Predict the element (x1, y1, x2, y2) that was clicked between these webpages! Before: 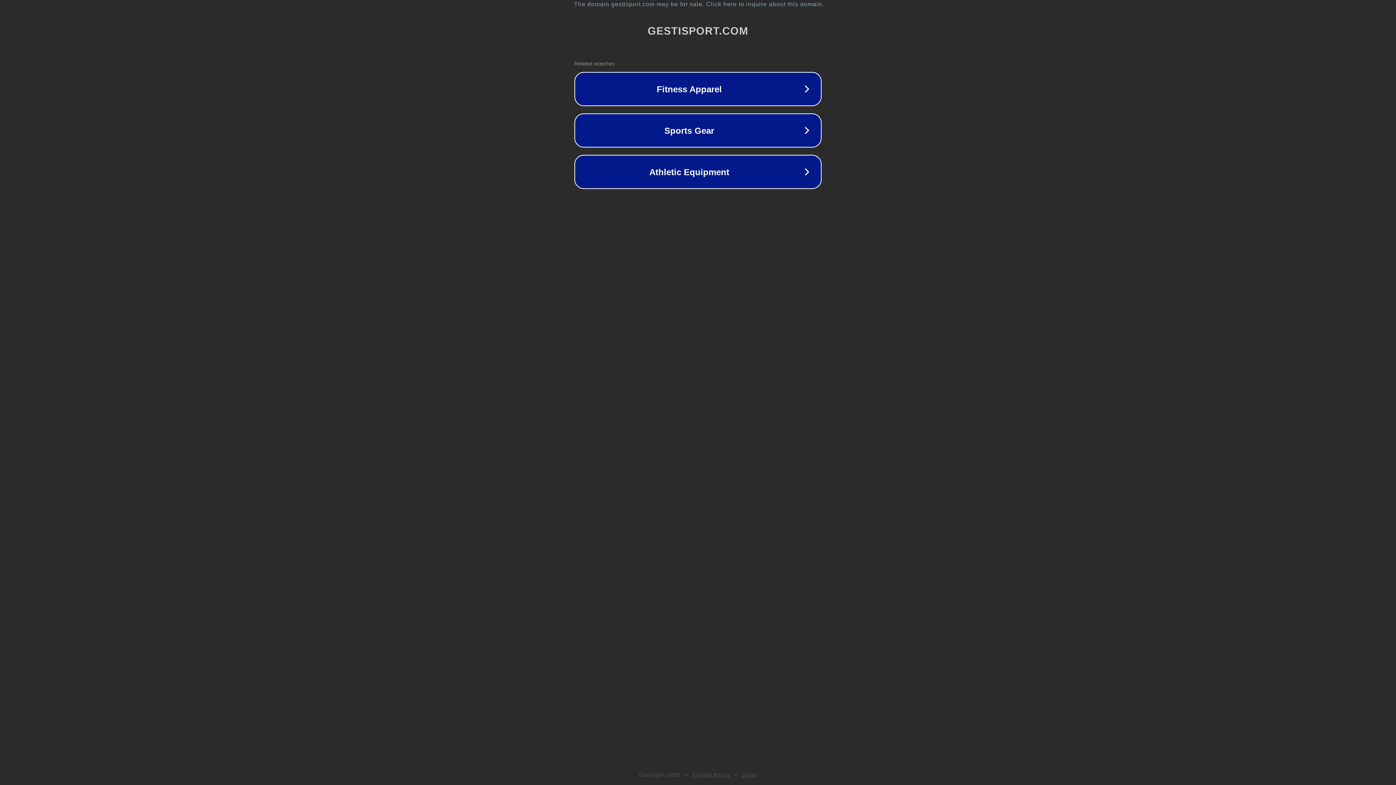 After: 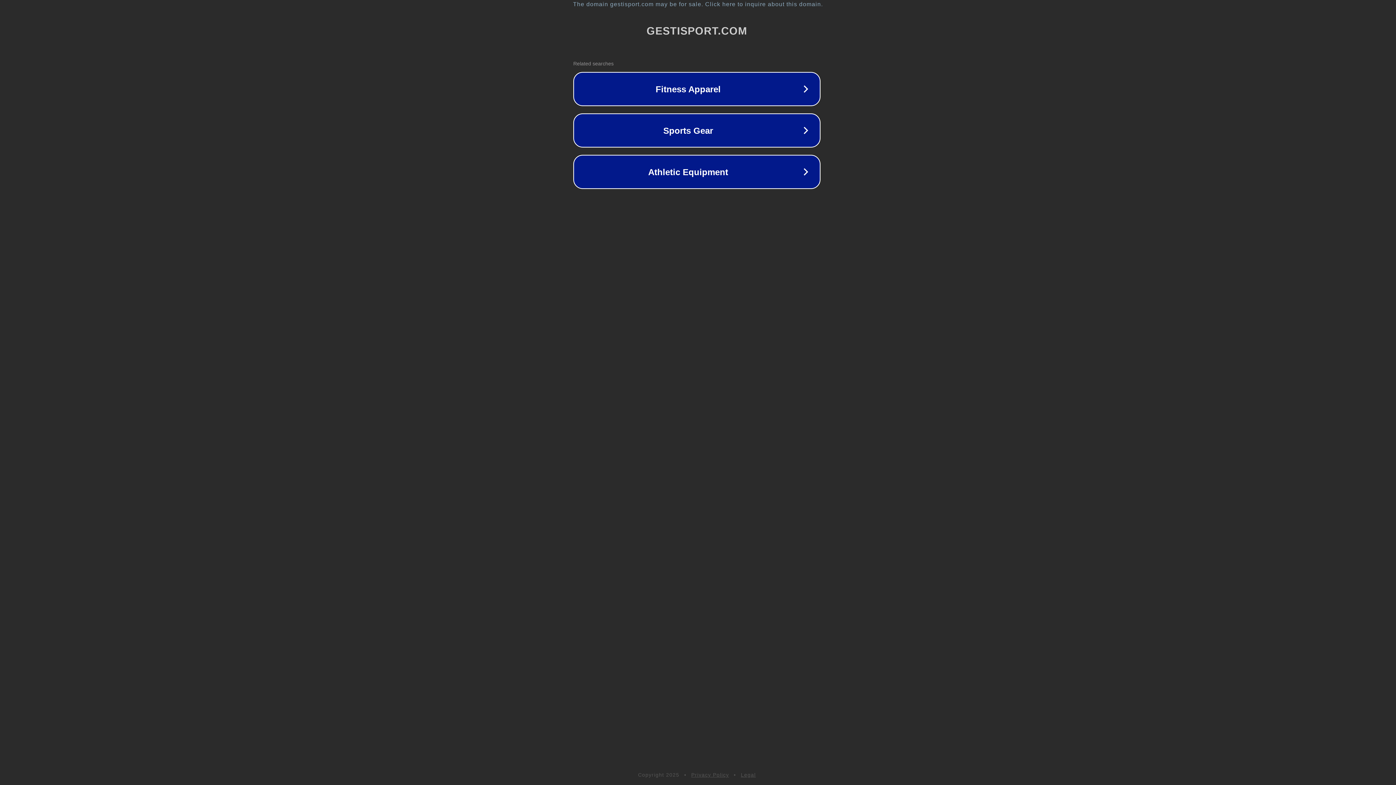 Action: bbox: (1, 1, 1397, 7) label: The domain gestisport.com may be for sale. Click here to inquire about this domain.